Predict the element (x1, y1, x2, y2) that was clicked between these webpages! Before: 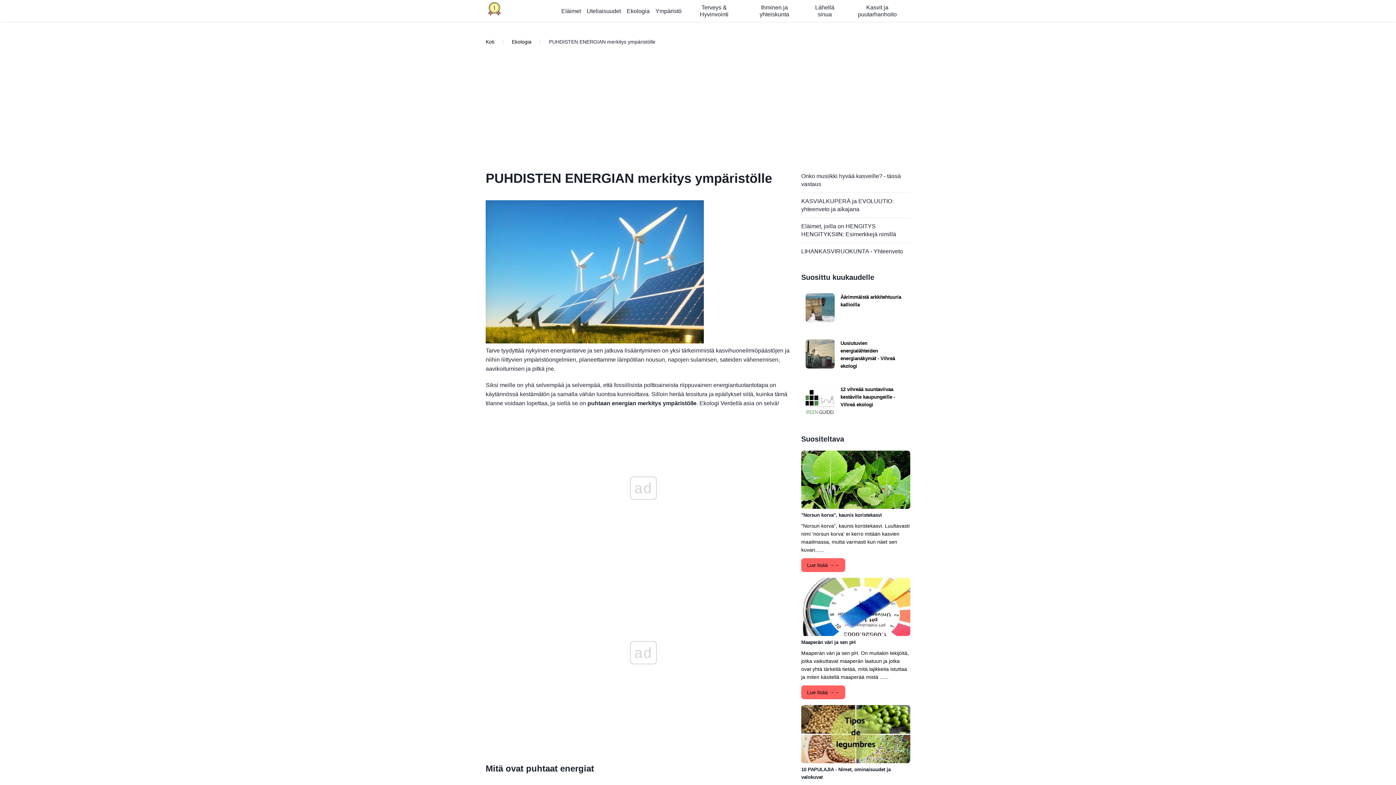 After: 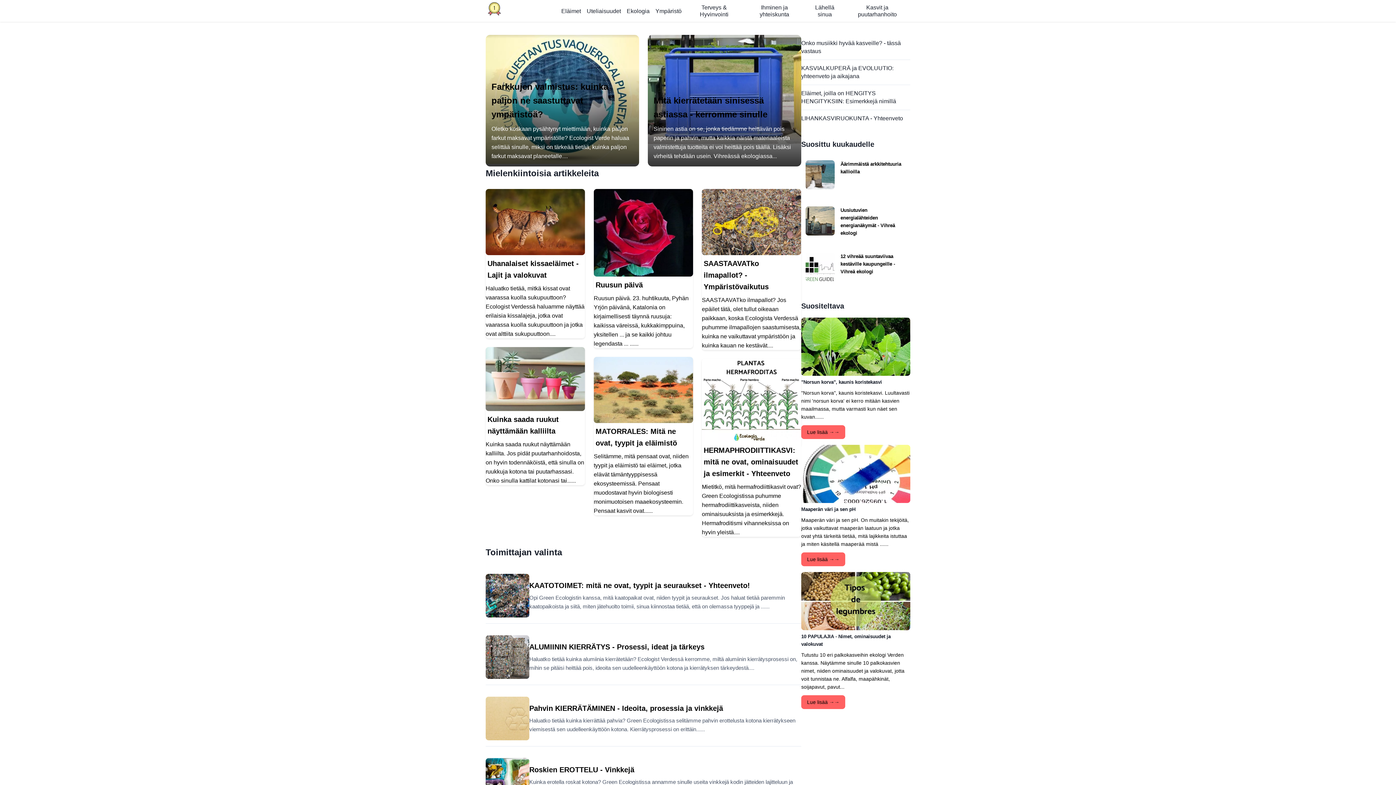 Action: label: Koti bbox: (485, 37, 494, 45)